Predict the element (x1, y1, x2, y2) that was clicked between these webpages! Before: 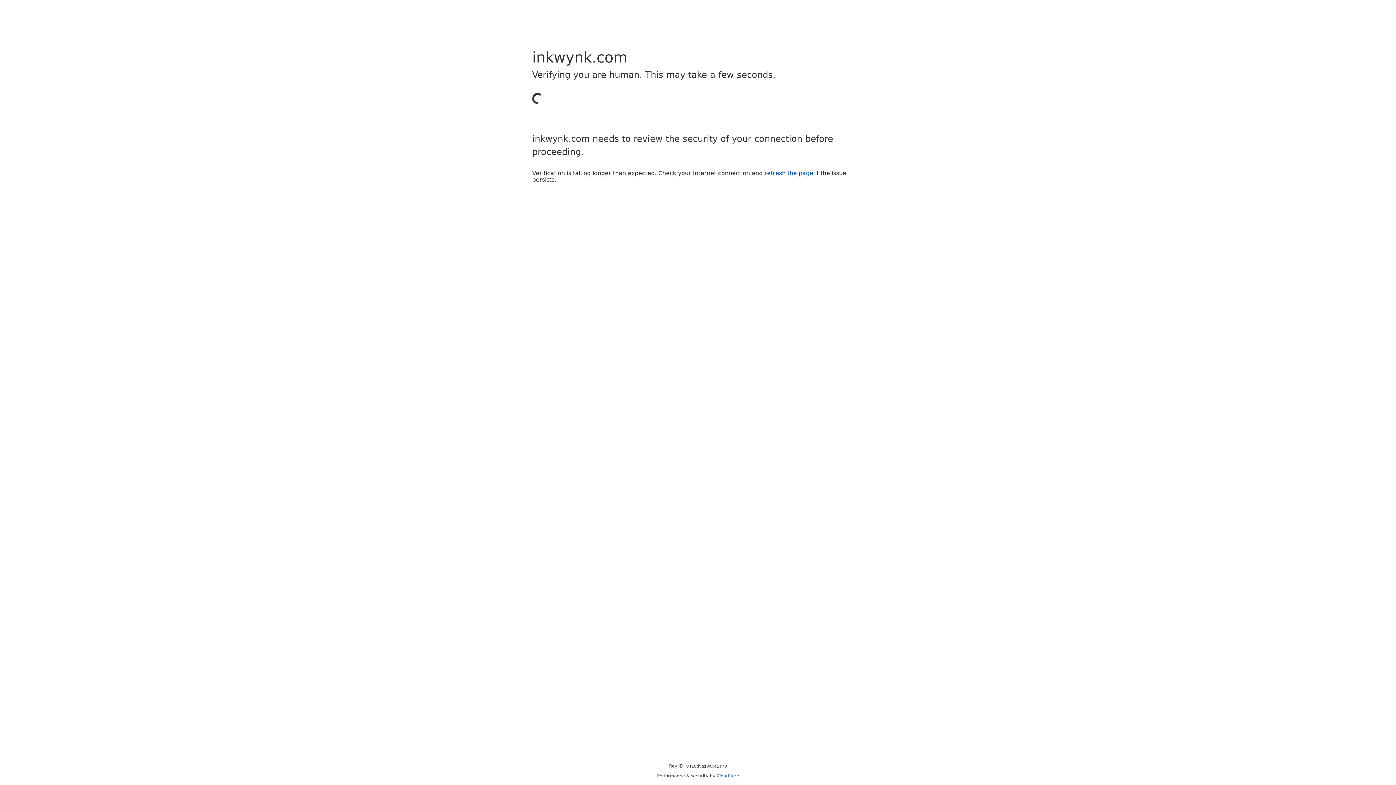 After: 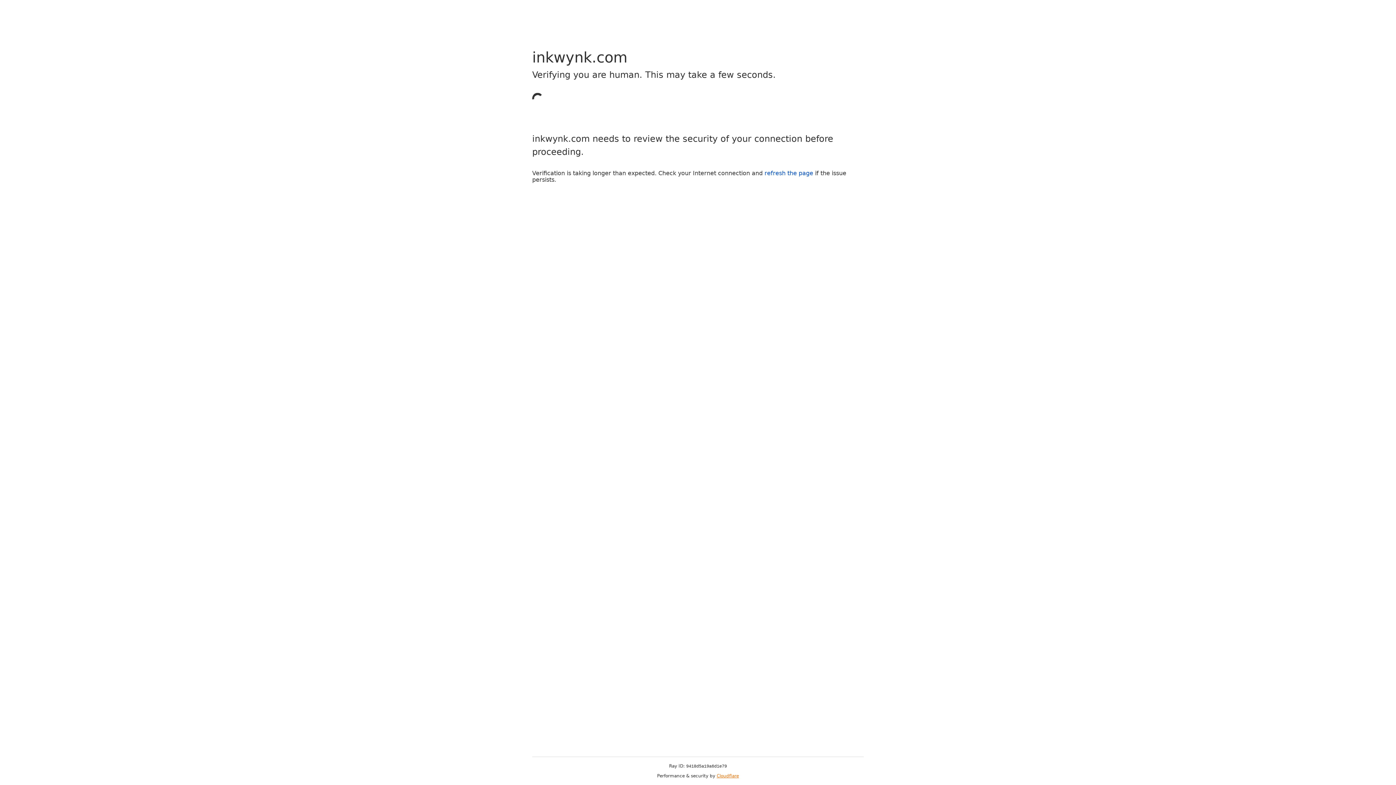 Action: label: Cloudflare bbox: (716, 773, 739, 778)